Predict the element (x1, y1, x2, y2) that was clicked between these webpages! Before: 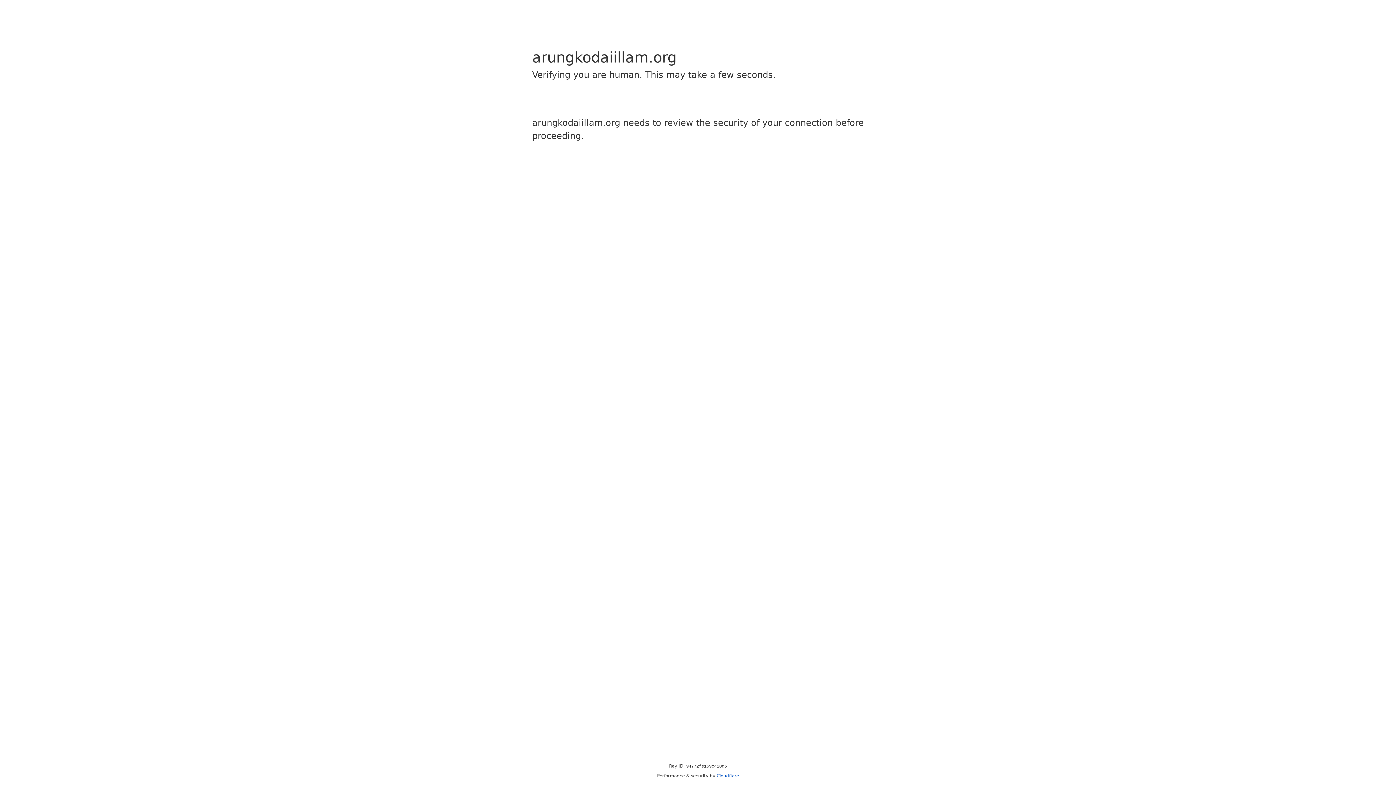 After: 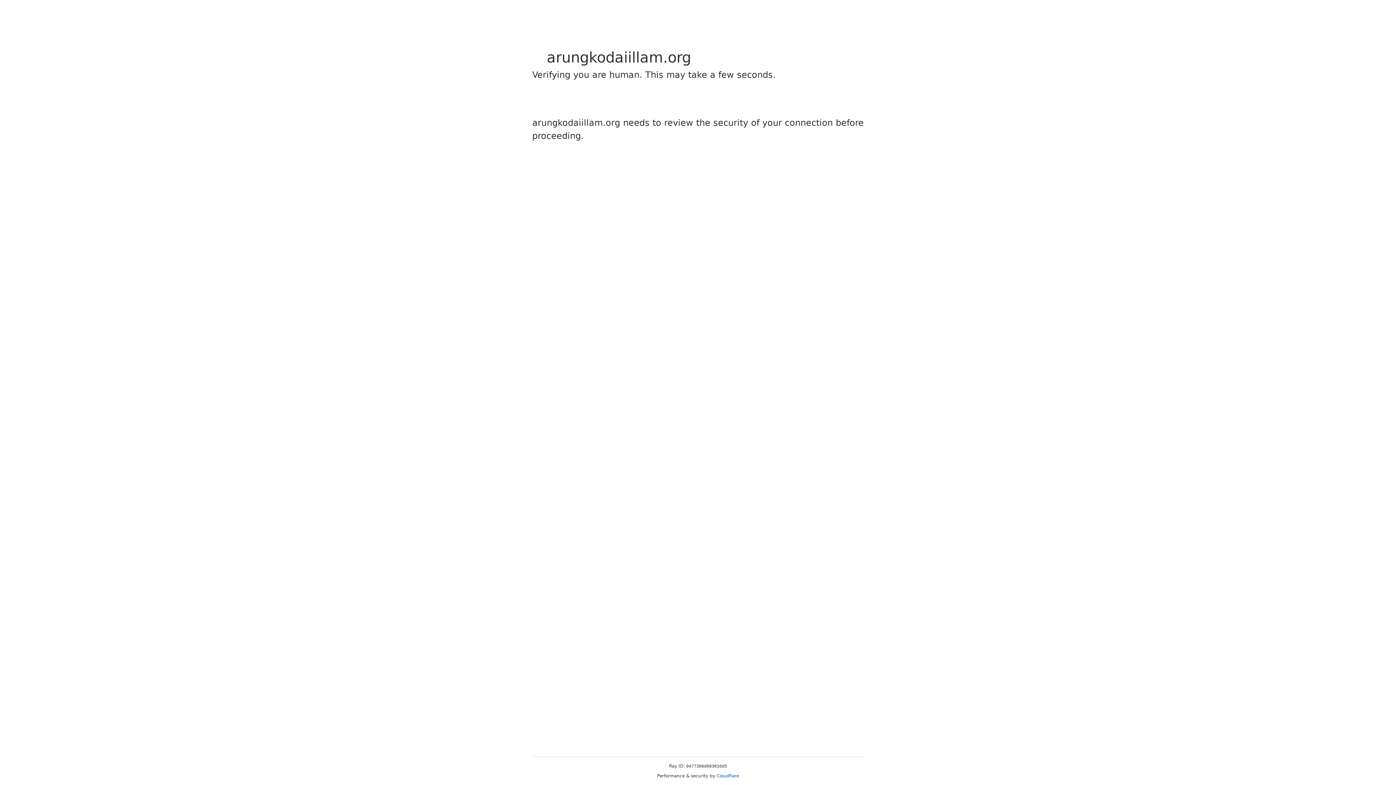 Action: bbox: (716, 773, 739, 778) label: Cloudflare